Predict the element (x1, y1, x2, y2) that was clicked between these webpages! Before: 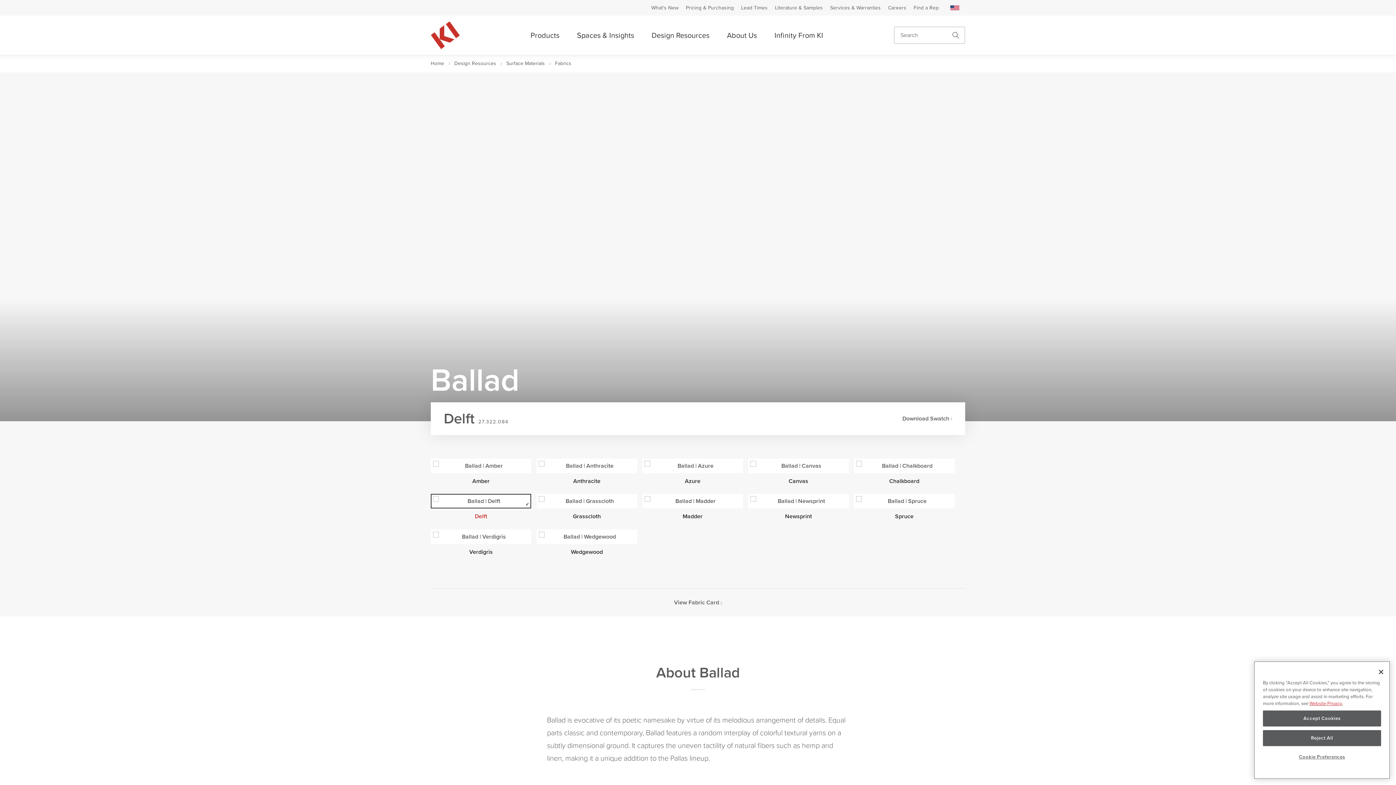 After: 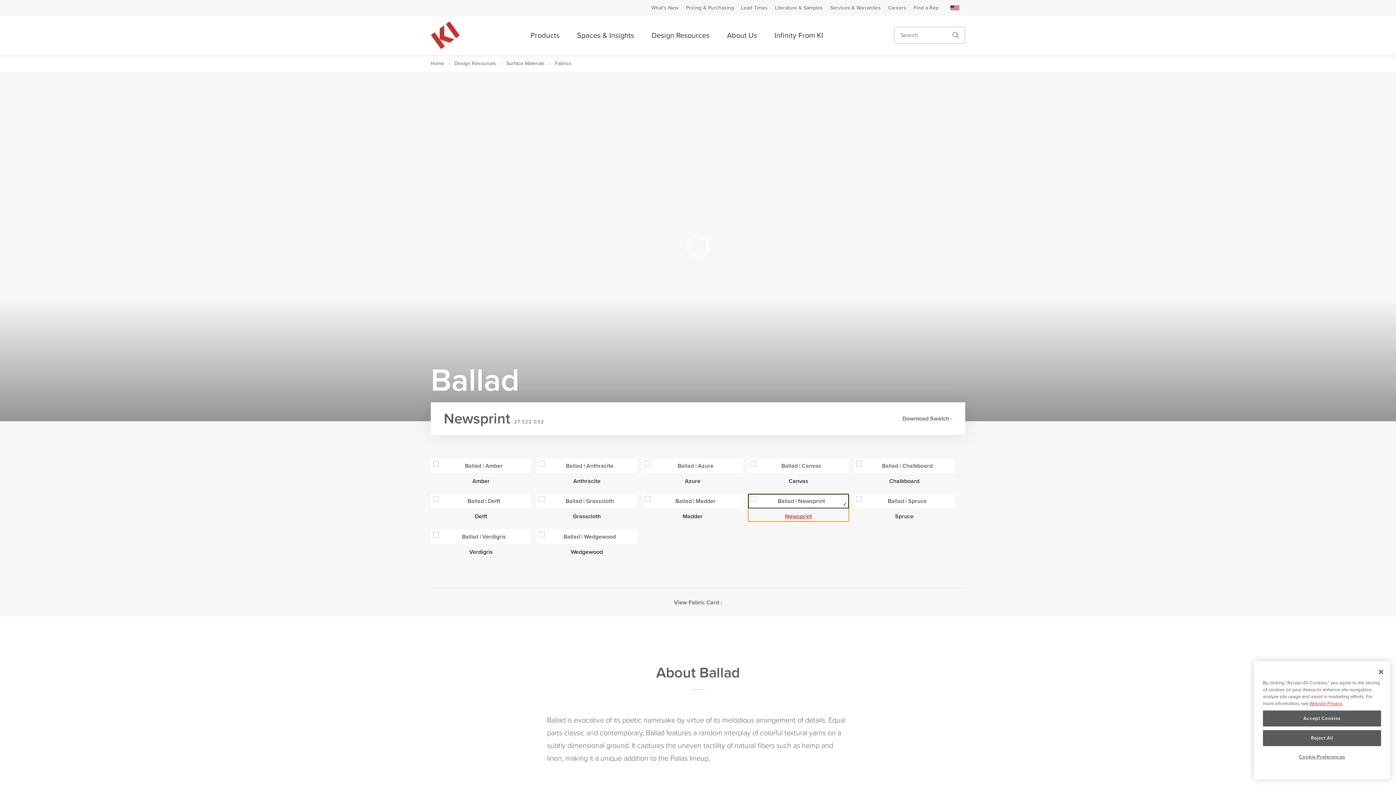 Action: label: Newsprint bbox: (748, 494, 848, 521)